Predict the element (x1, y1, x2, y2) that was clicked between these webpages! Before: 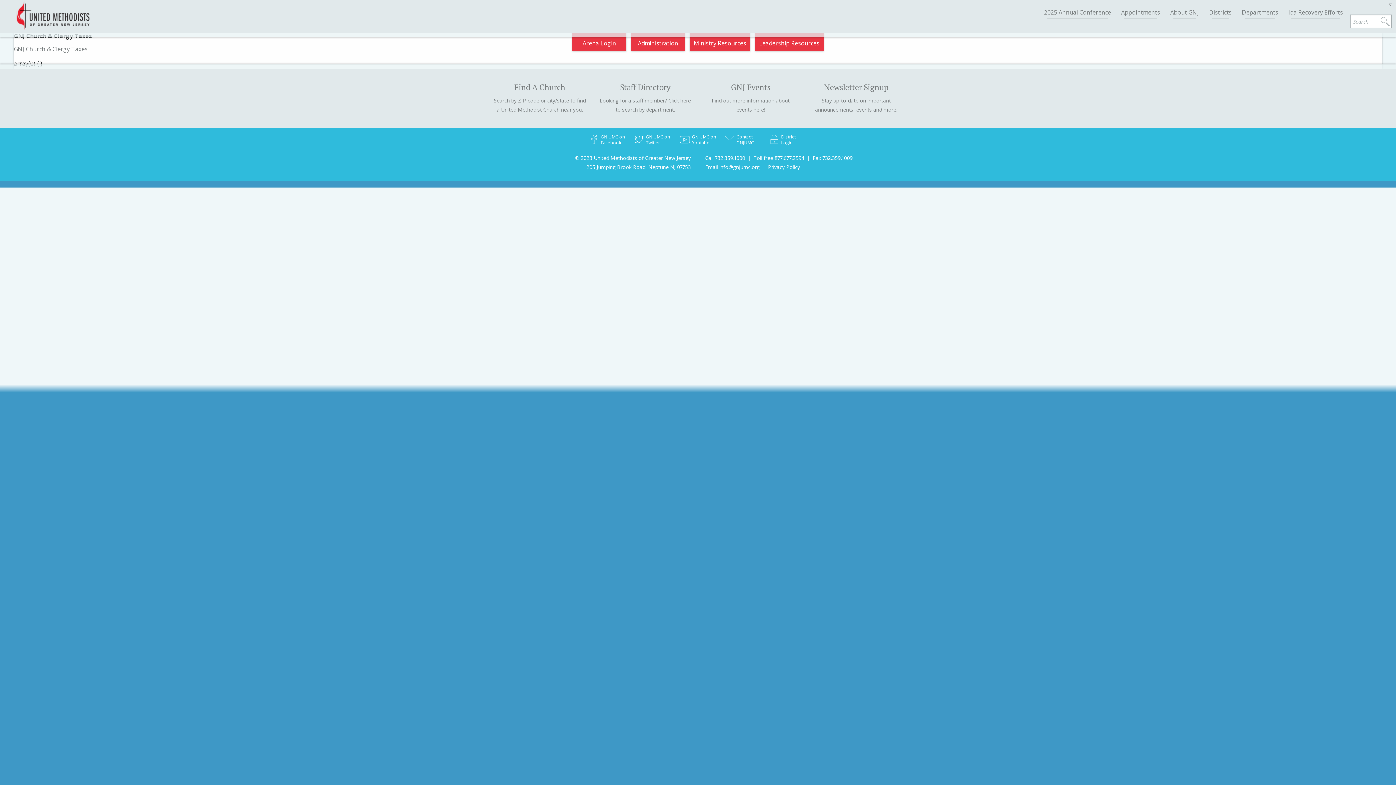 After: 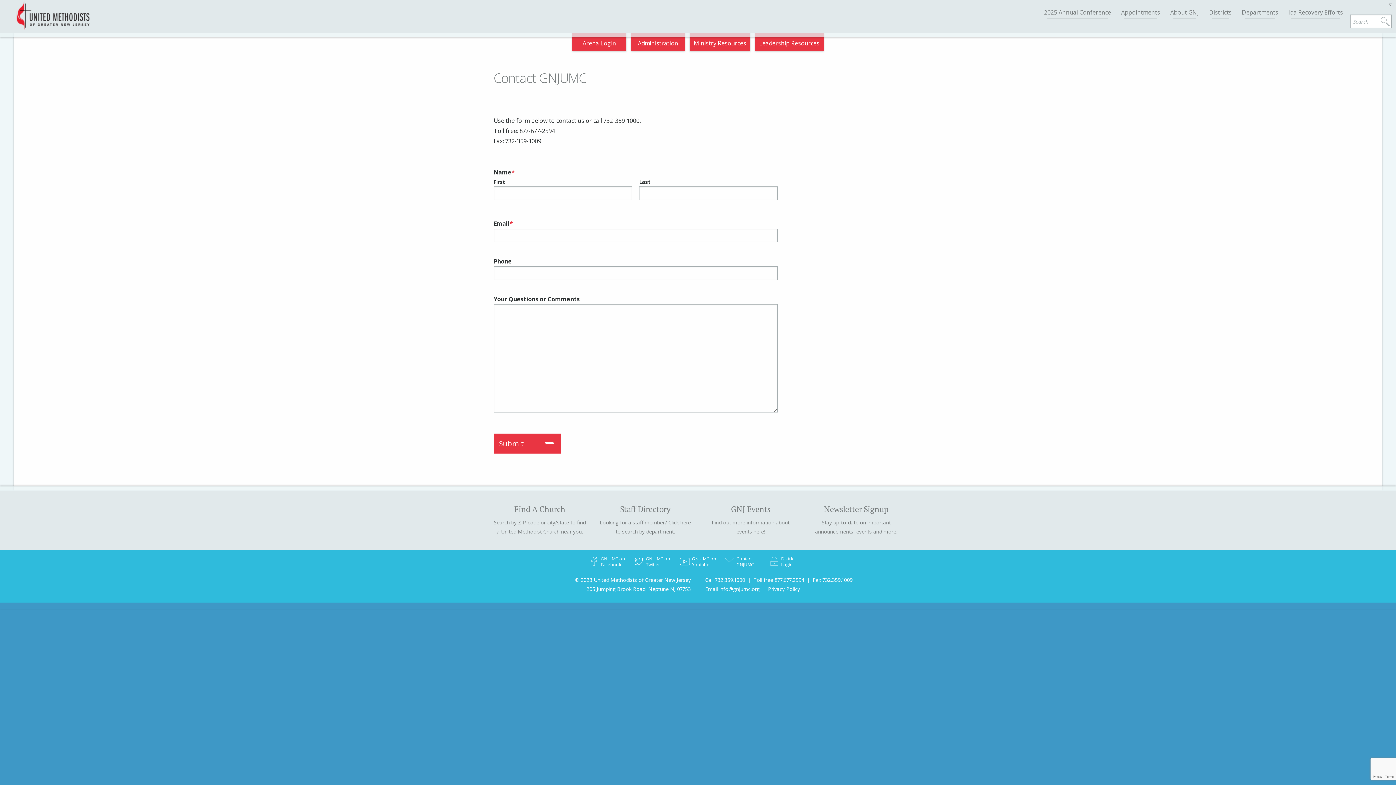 Action: bbox: (721, 128, 765, 150) label: Contact GNJUMC